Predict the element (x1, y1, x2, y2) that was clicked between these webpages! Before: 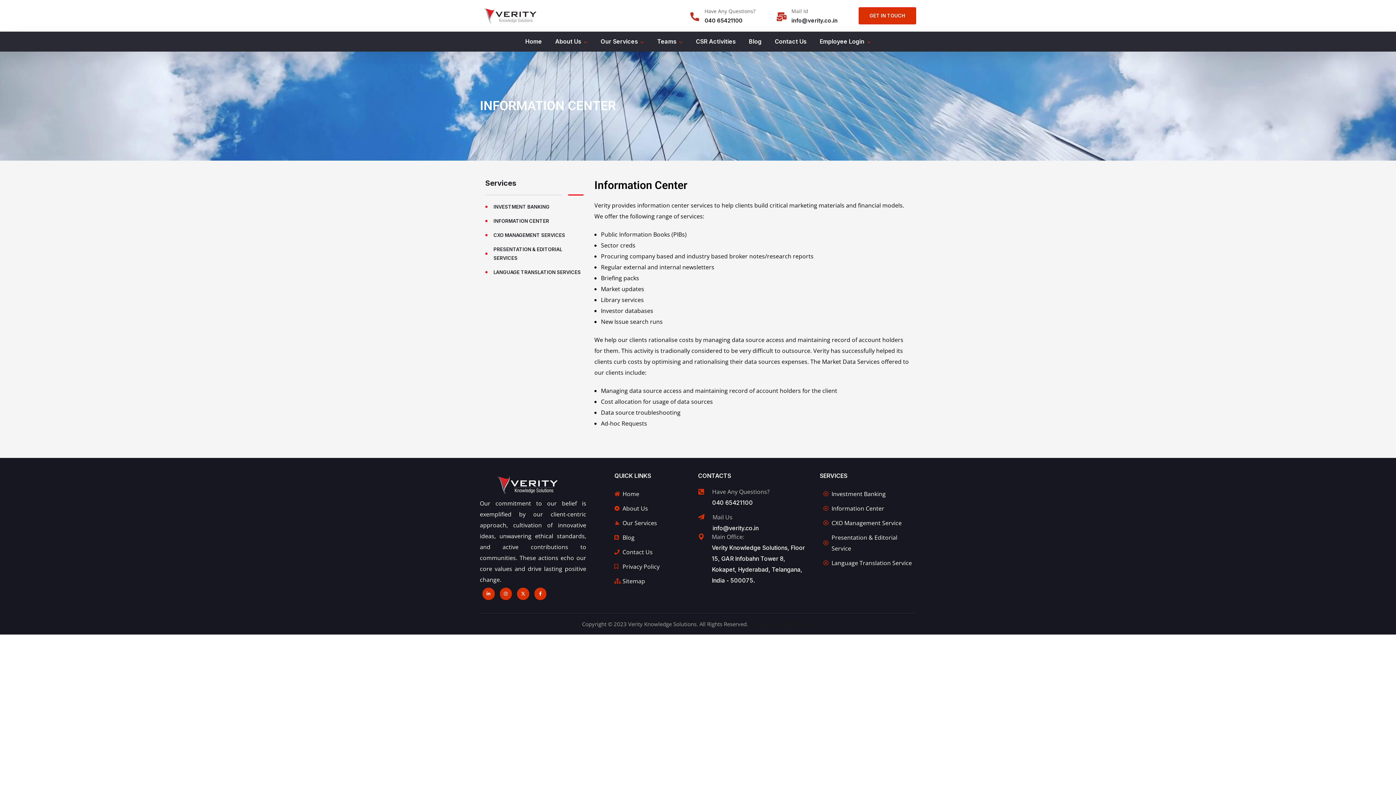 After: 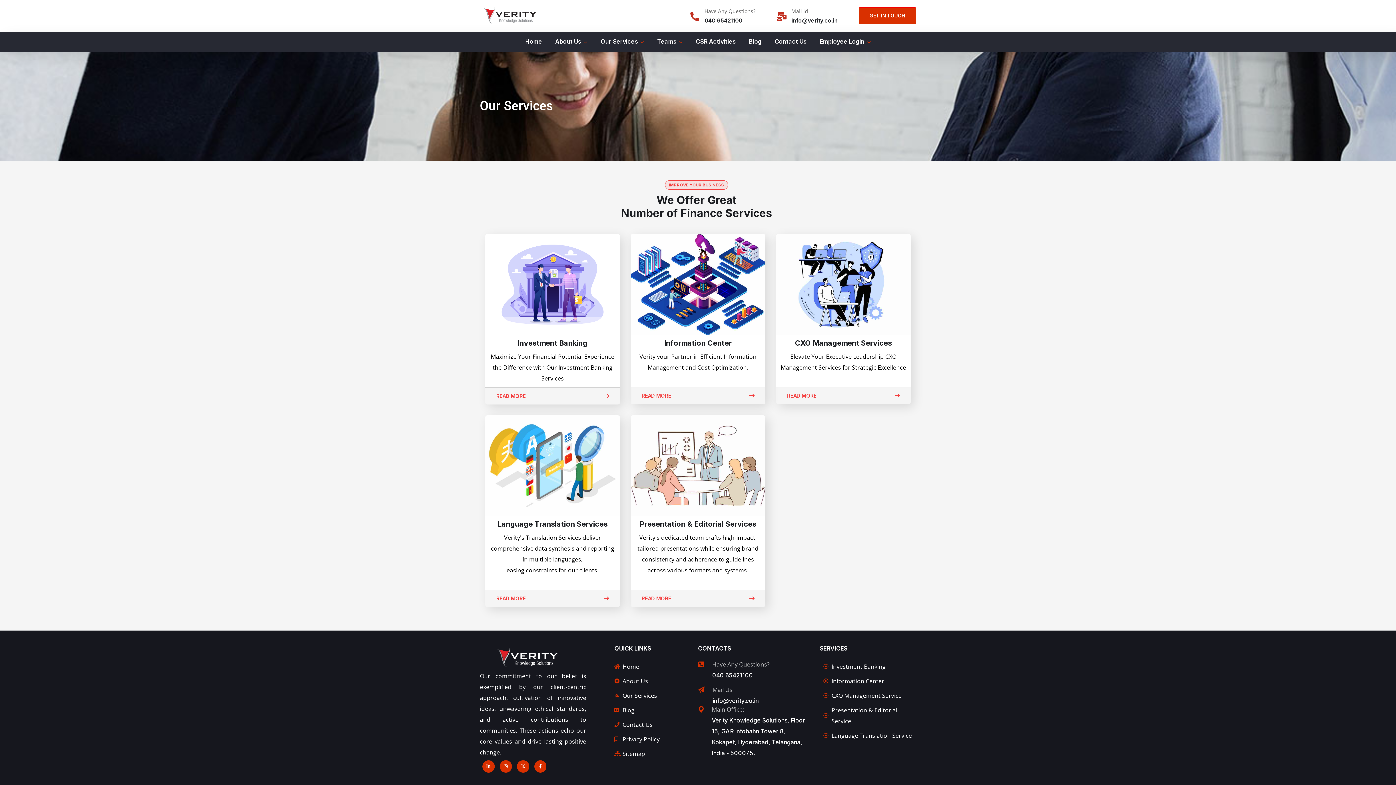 Action: label: Our Services bbox: (614, 517, 694, 528)